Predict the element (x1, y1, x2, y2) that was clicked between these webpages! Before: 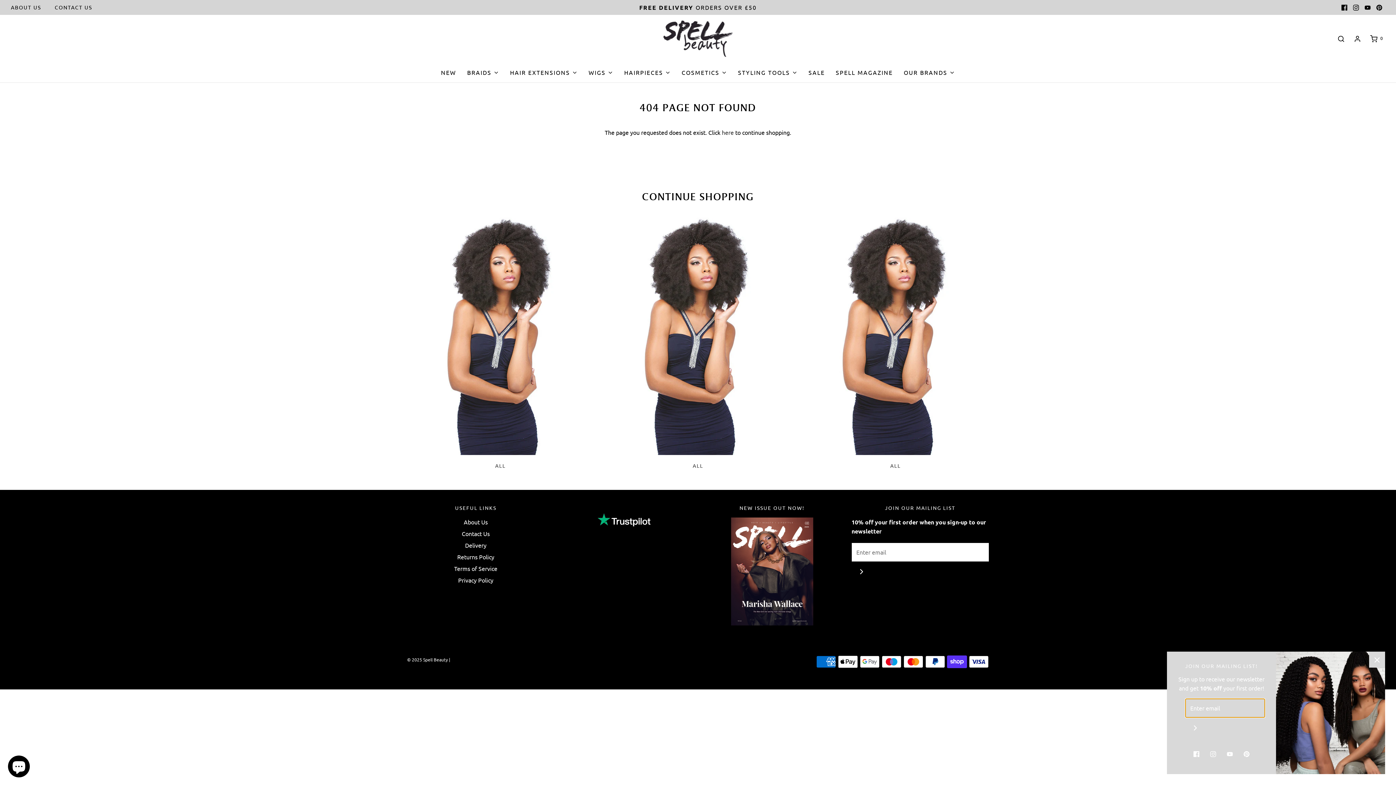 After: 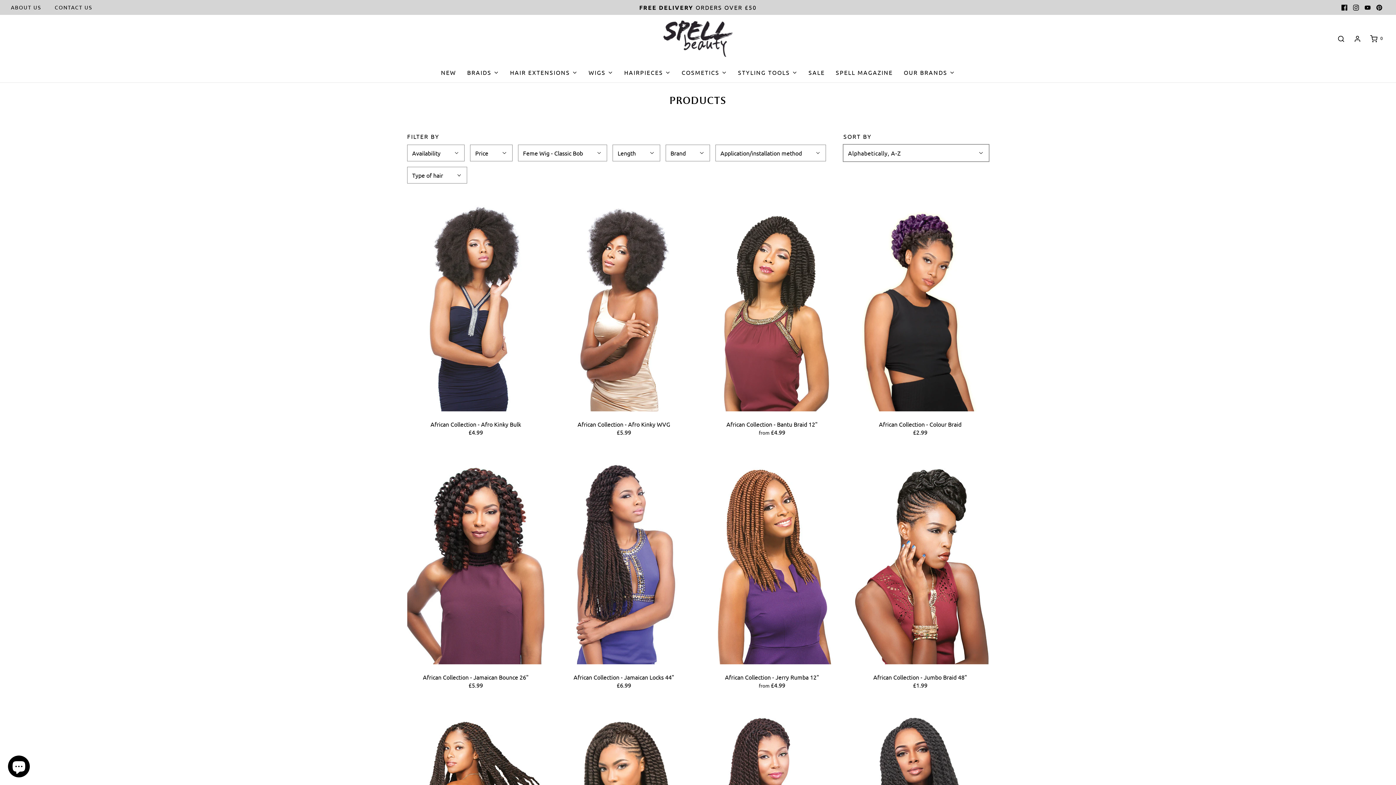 Action: bbox: (722, 128, 734, 136) label: here